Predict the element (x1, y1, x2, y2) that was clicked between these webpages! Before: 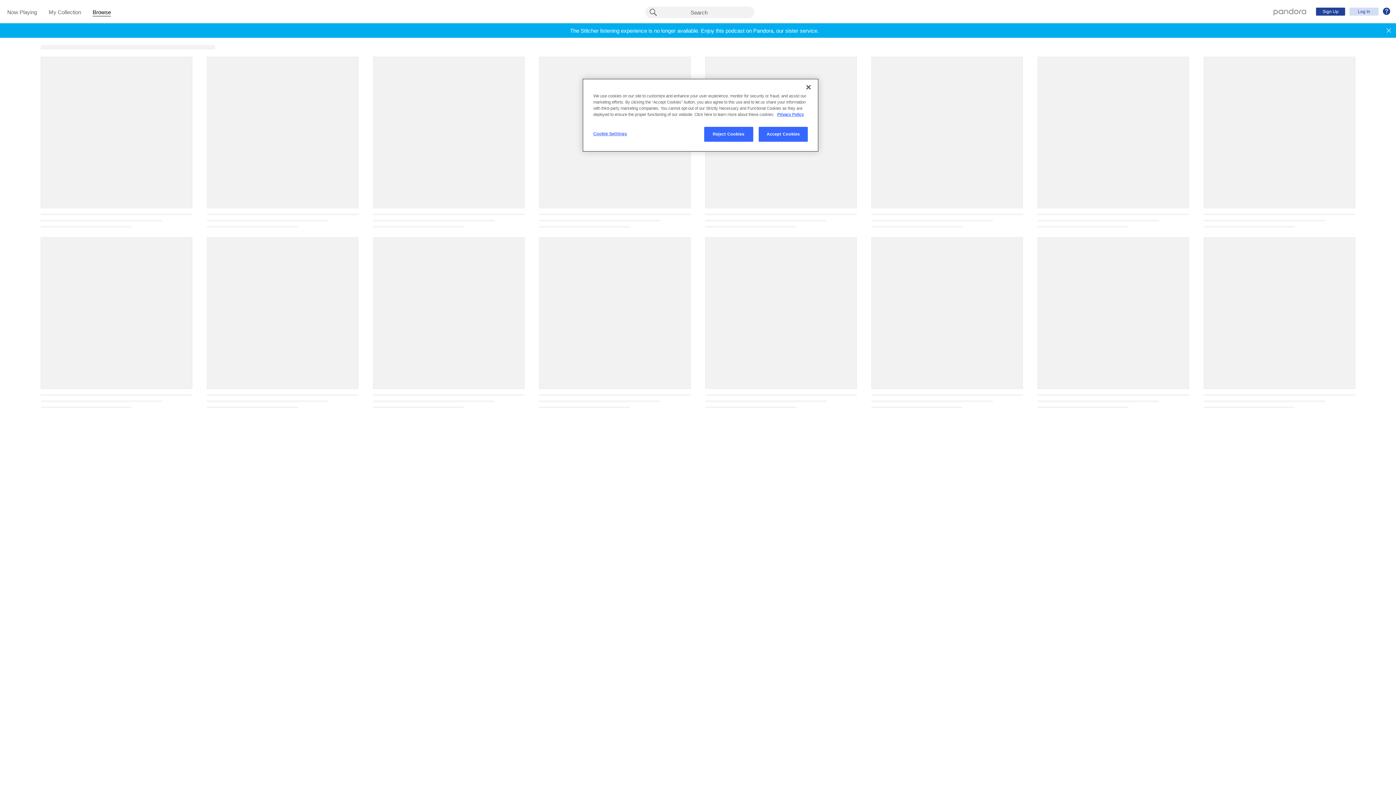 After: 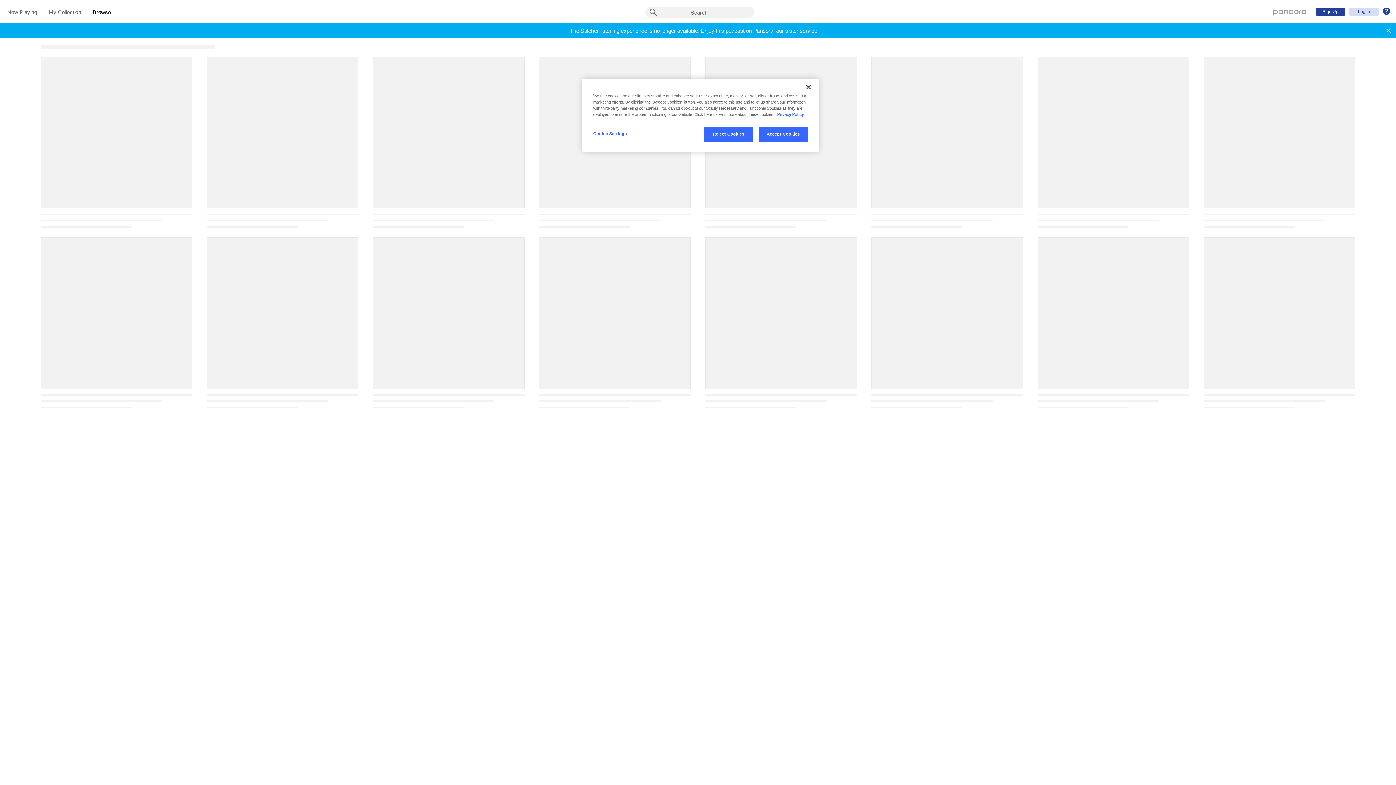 Action: bbox: (777, 112, 804, 116) label: More information about your privacy, opens in a new tab